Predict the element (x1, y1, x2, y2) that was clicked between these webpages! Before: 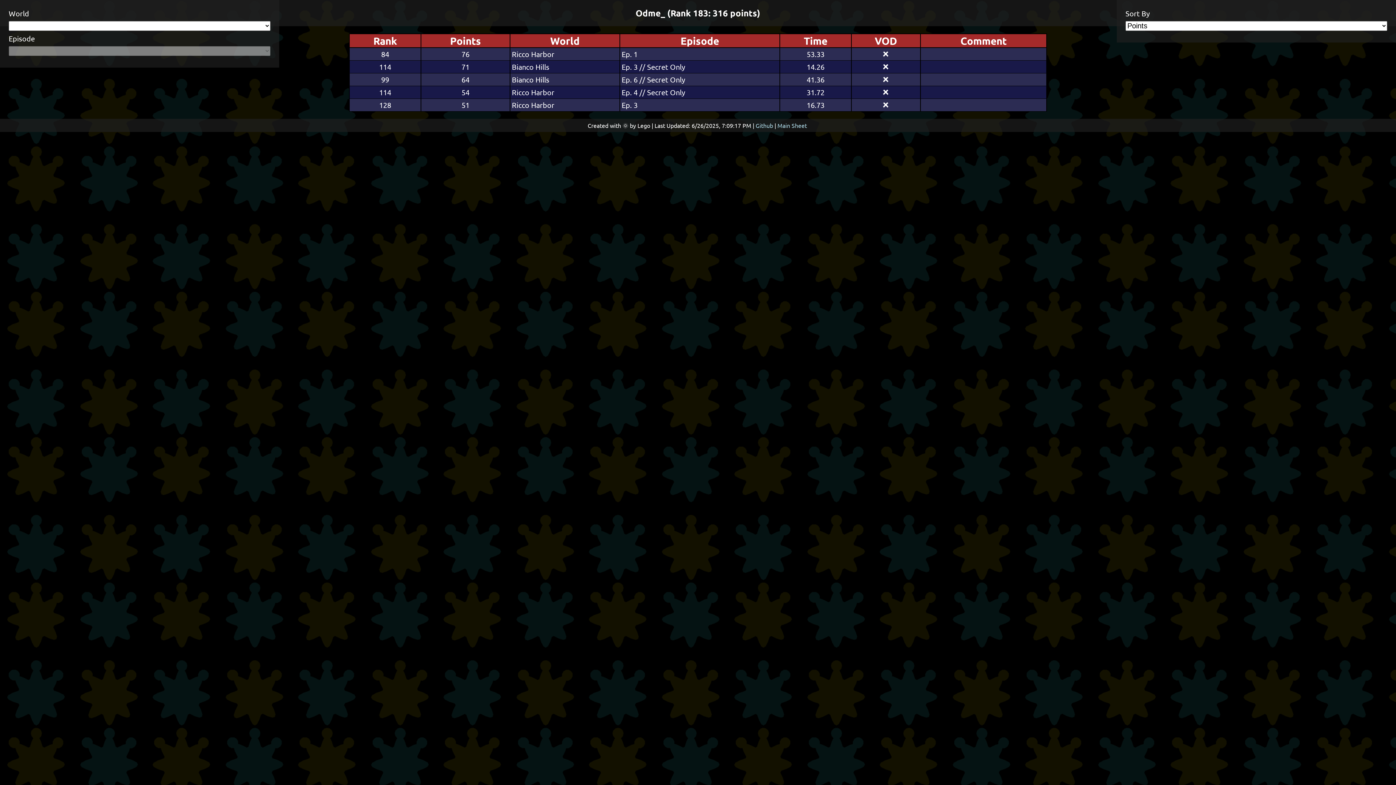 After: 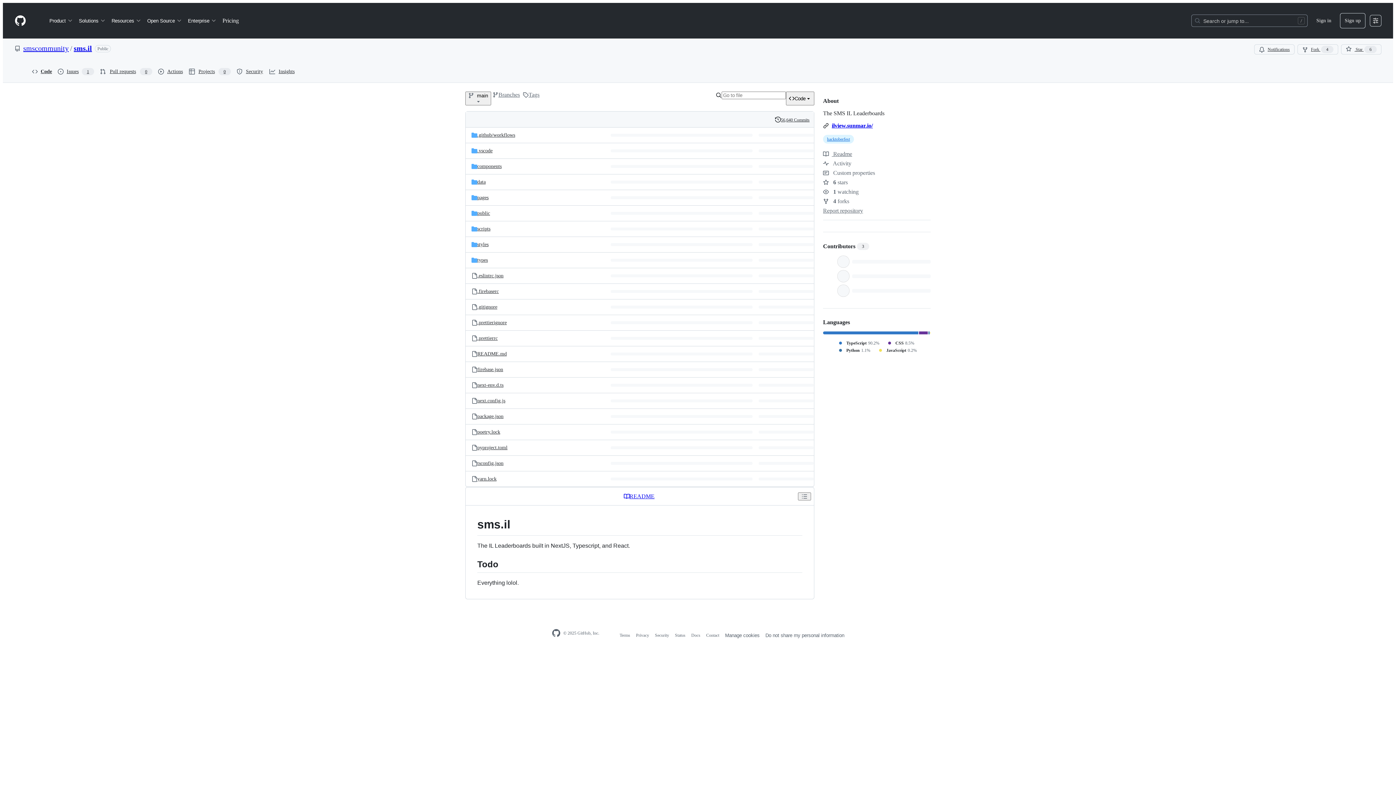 Action: bbox: (754, 121, 774, 129) label: Github